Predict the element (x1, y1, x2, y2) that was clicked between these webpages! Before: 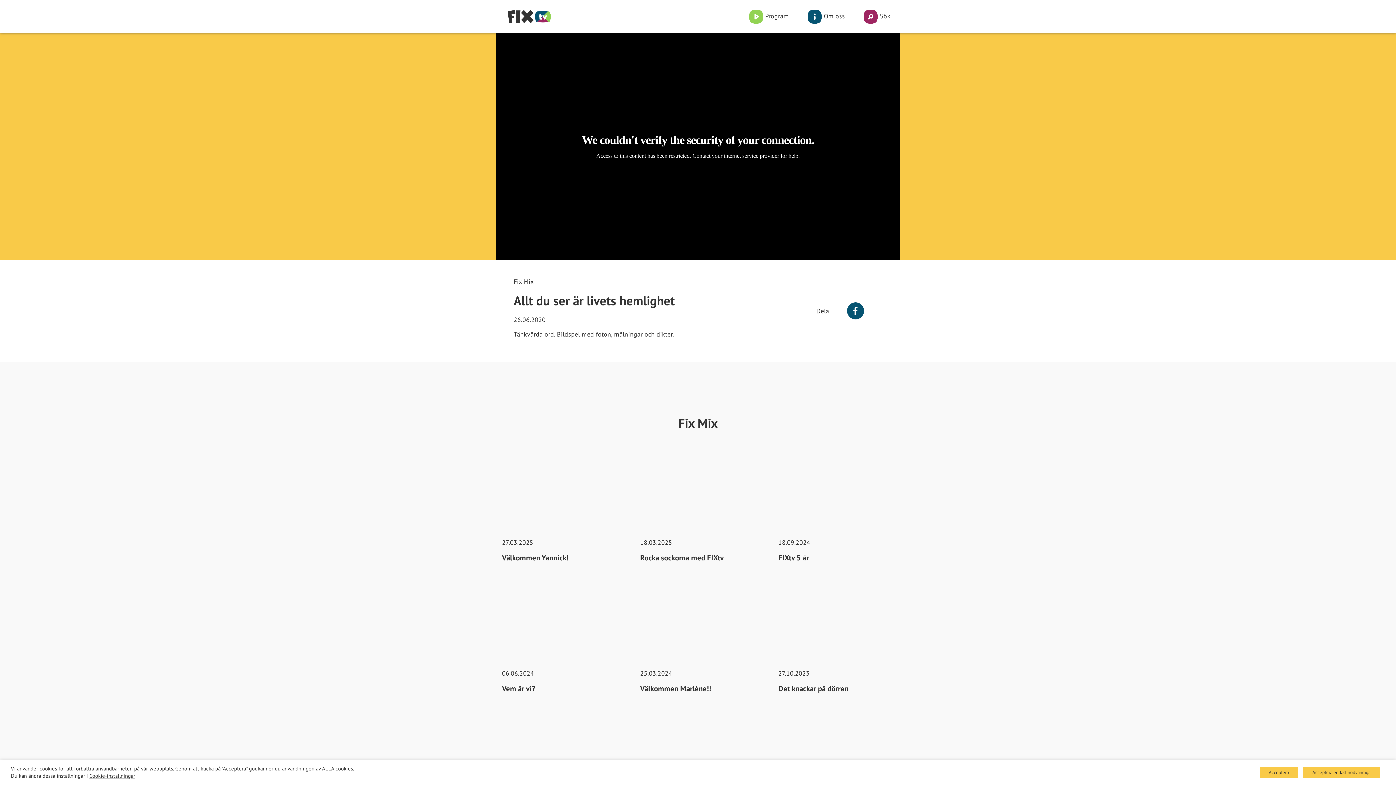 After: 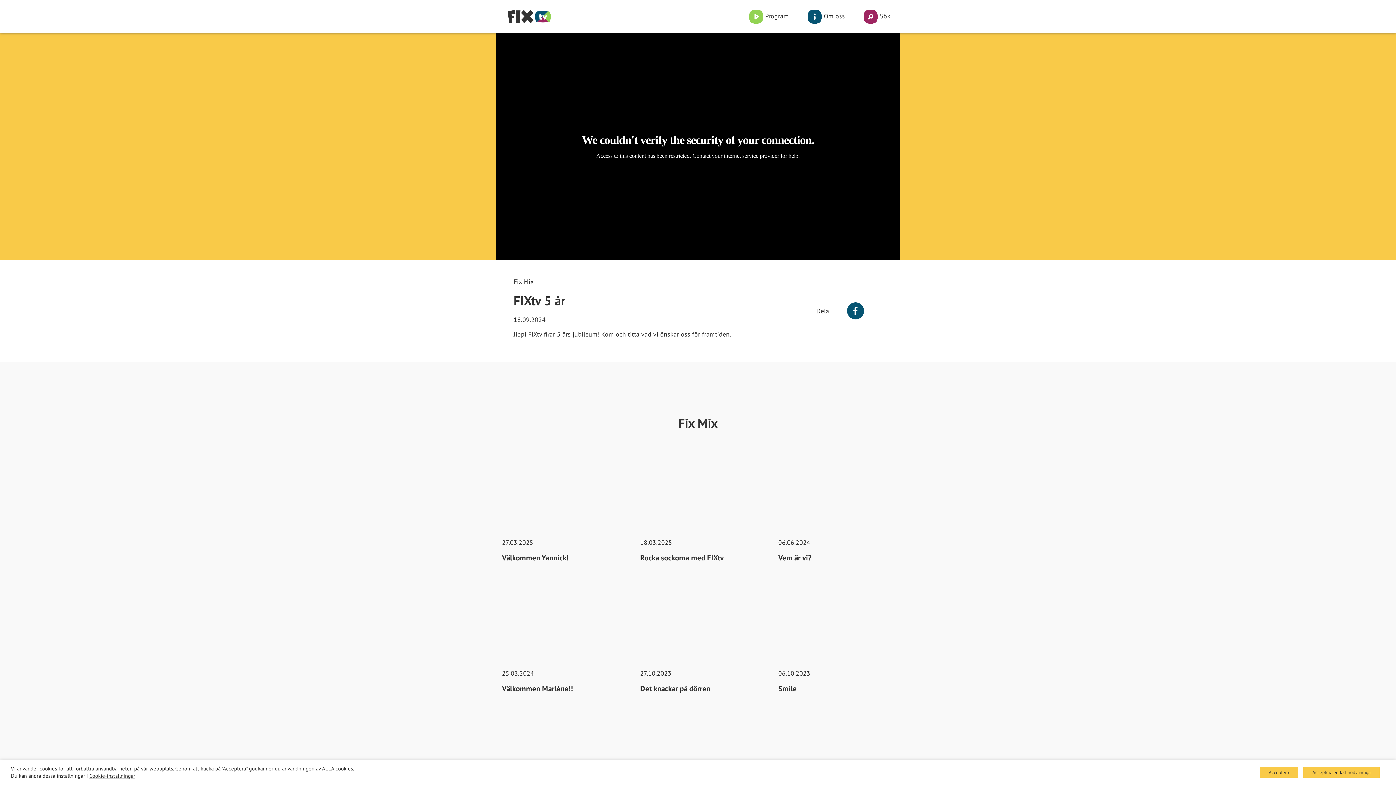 Action: label: FIXtv 5 år bbox: (778, 553, 900, 563)